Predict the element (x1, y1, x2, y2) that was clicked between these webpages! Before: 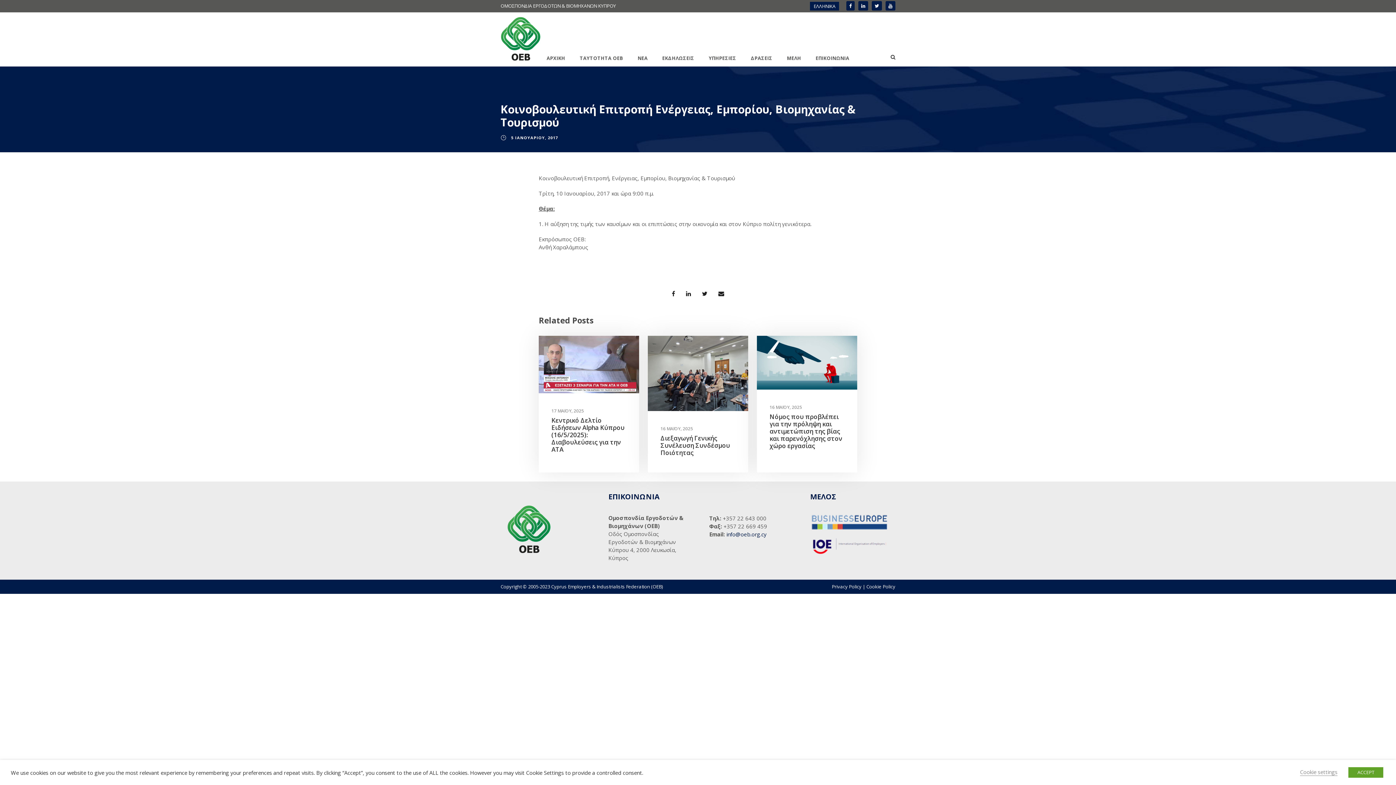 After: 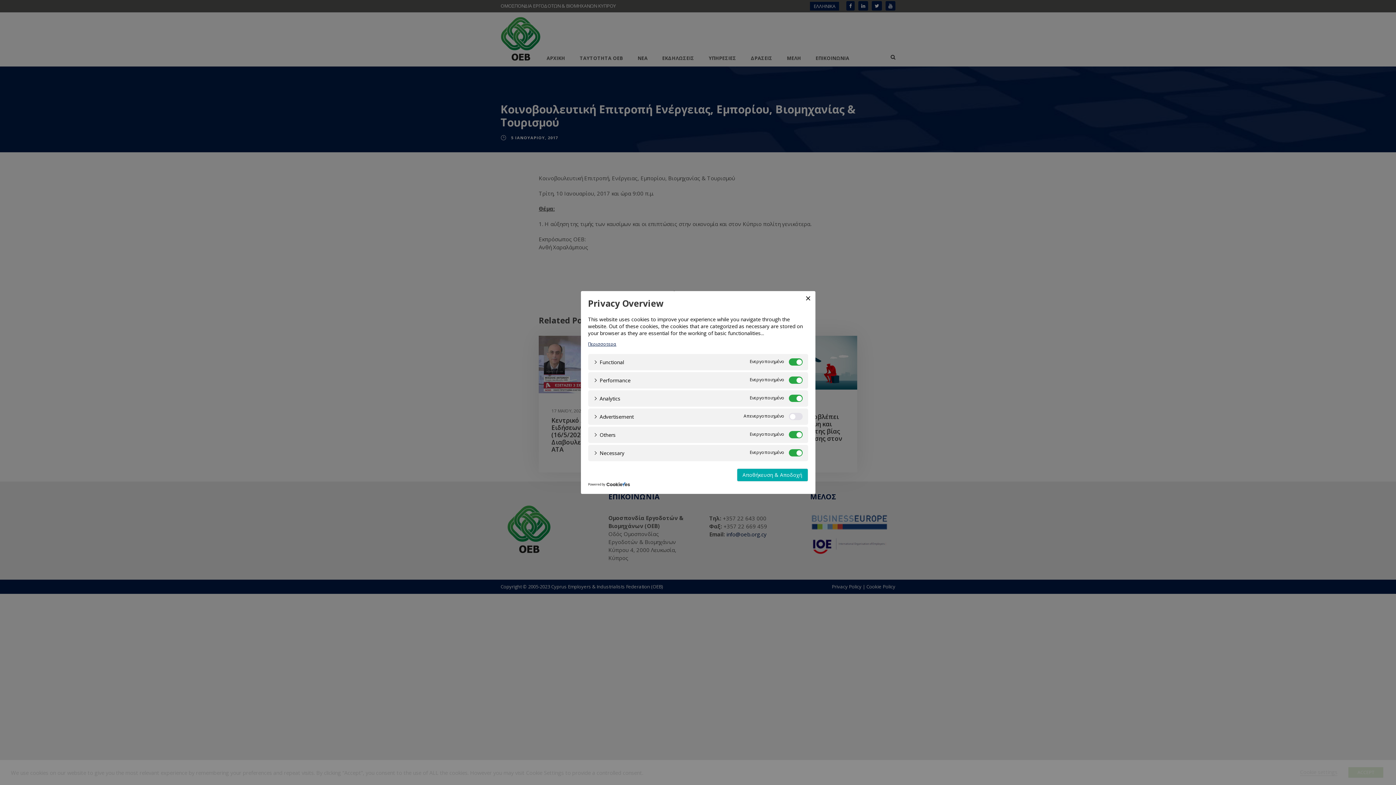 Action: bbox: (1300, 768, 1337, 776) label: Cookie settings